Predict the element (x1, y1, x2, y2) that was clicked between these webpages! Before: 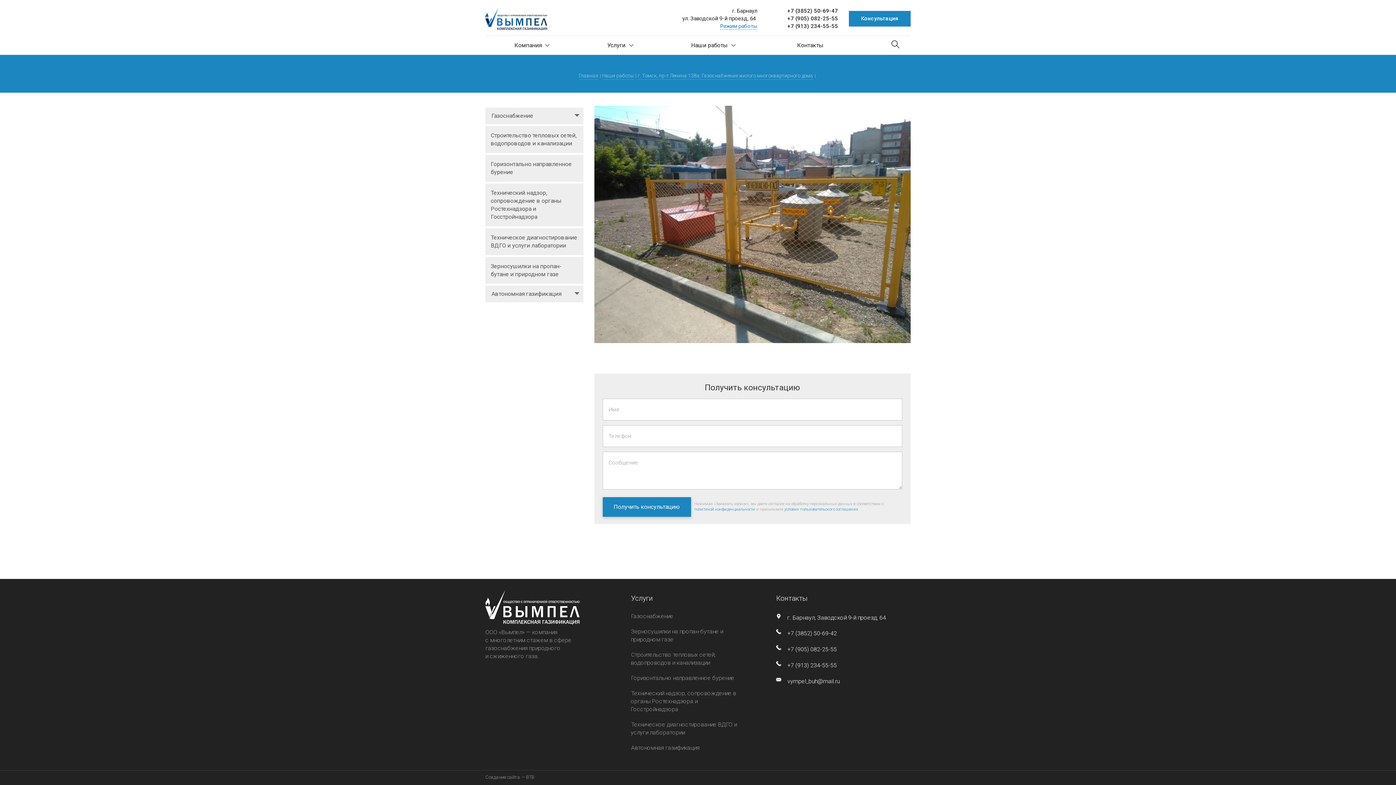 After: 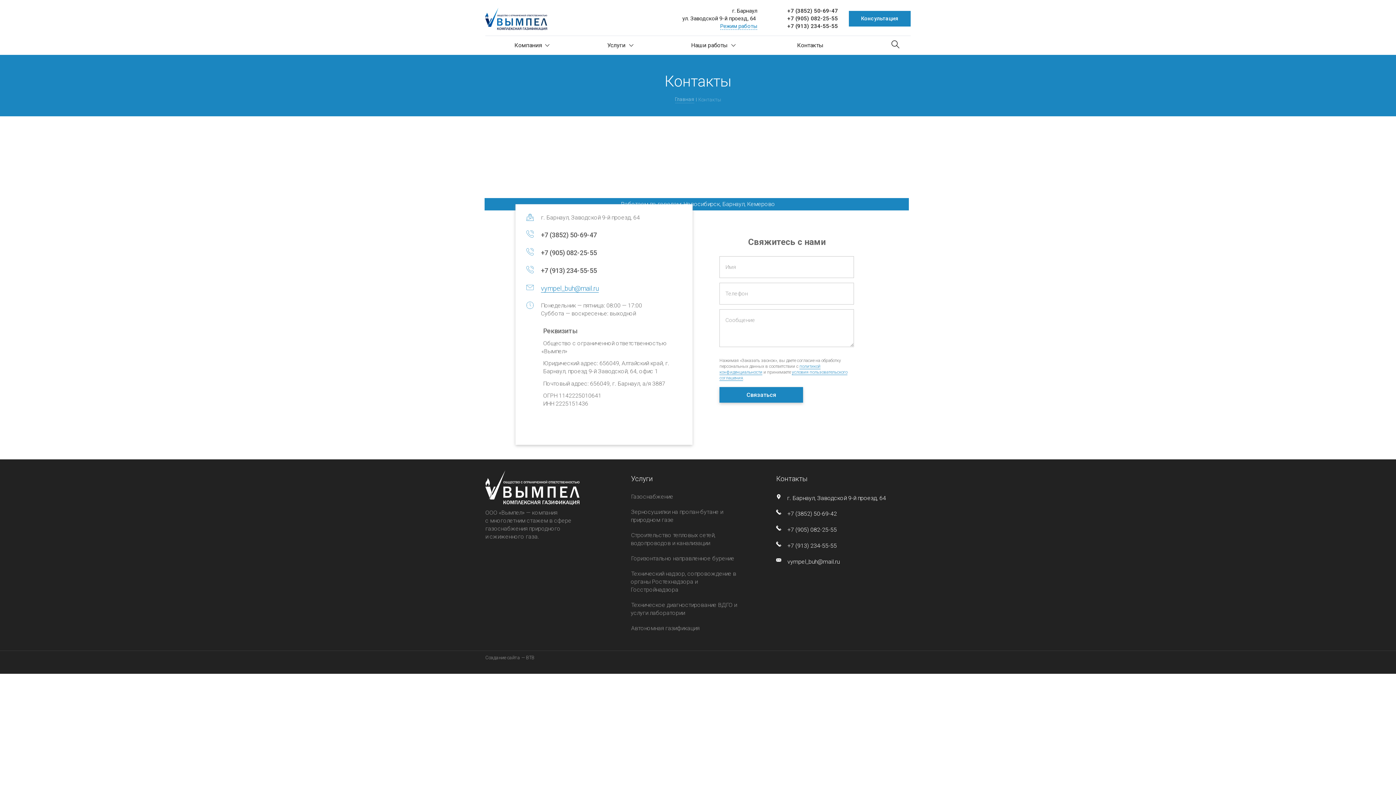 Action: bbox: (786, 36, 834, 55) label: Контакты